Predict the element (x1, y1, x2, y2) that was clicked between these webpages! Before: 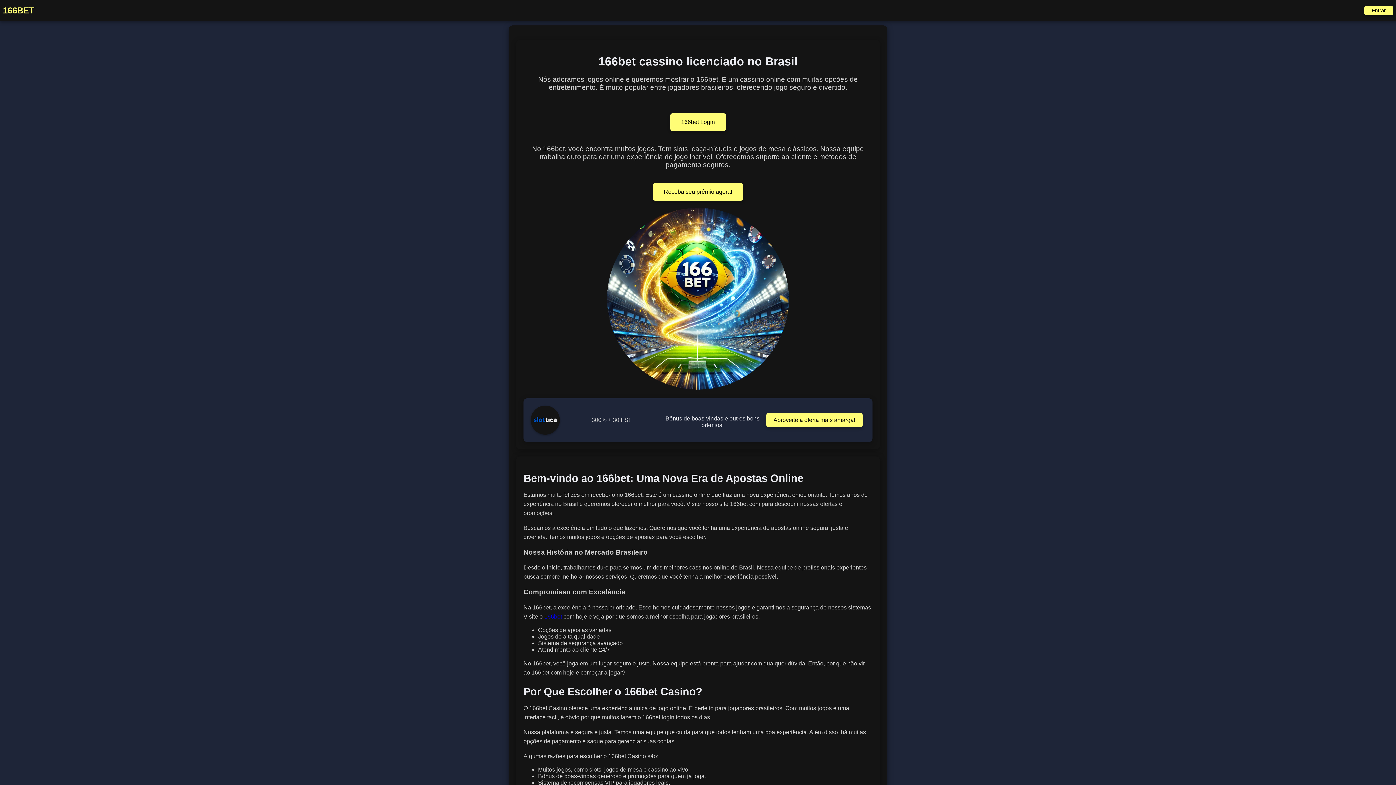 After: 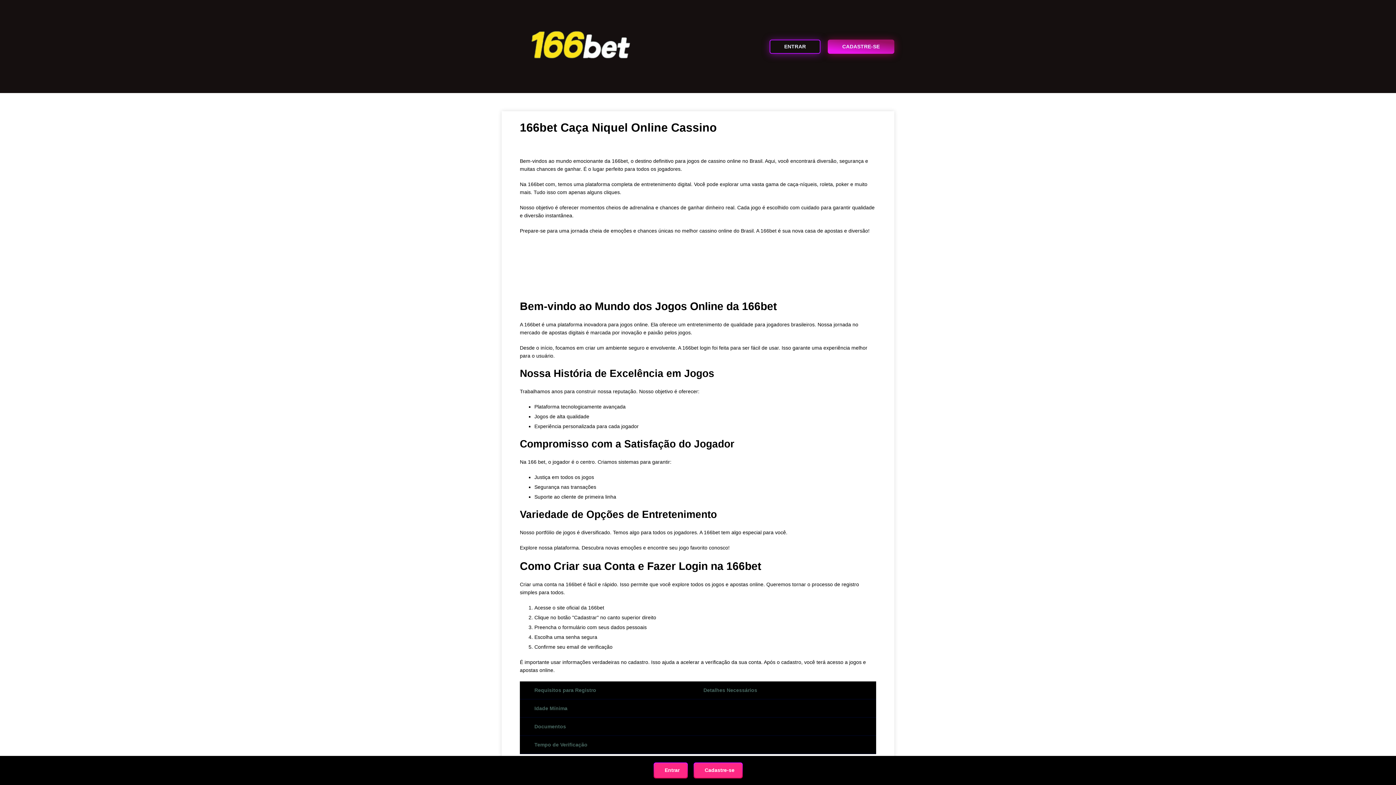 Action: label: 166bet bbox: (544, 613, 562, 619)